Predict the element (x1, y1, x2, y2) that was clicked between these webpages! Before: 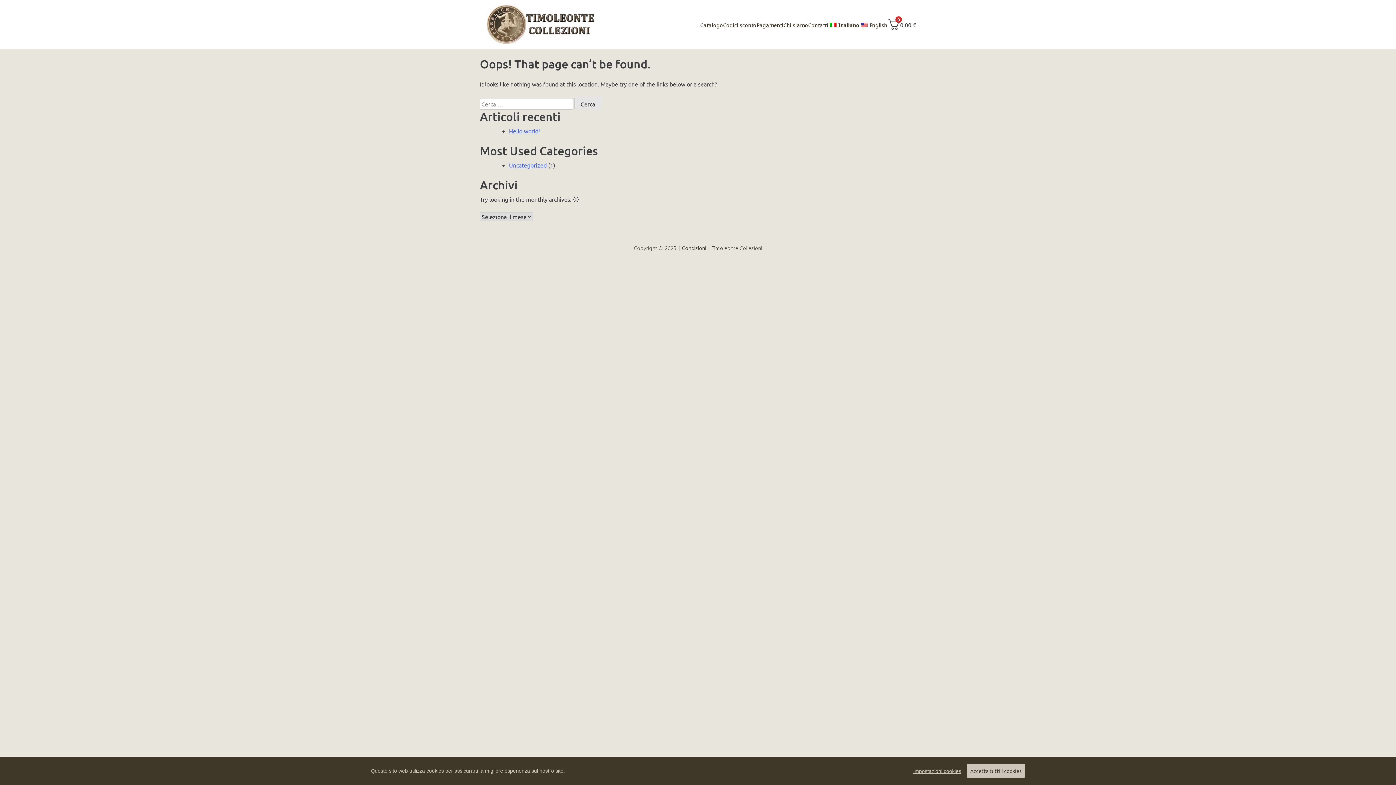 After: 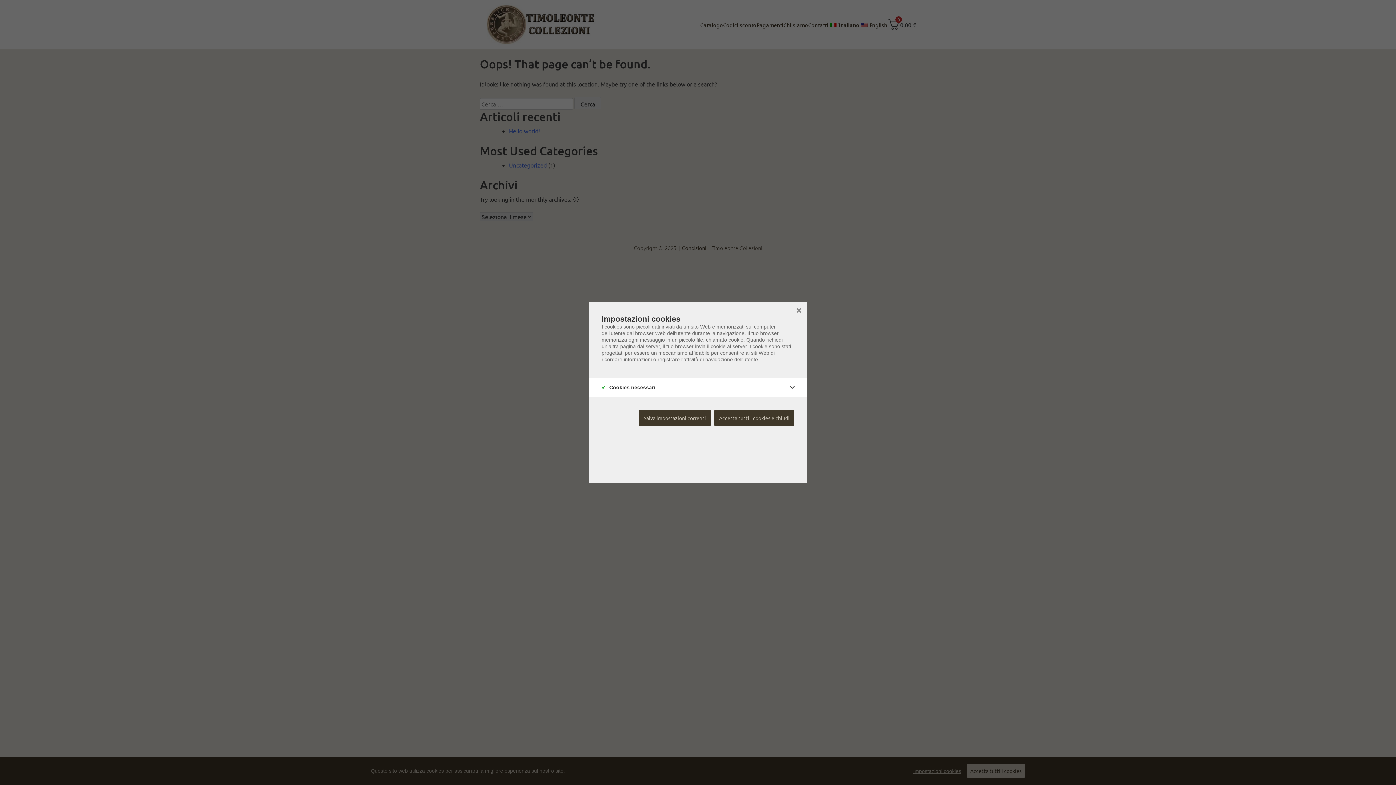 Action: label: Impostazioni cookies bbox: (913, 768, 961, 774)